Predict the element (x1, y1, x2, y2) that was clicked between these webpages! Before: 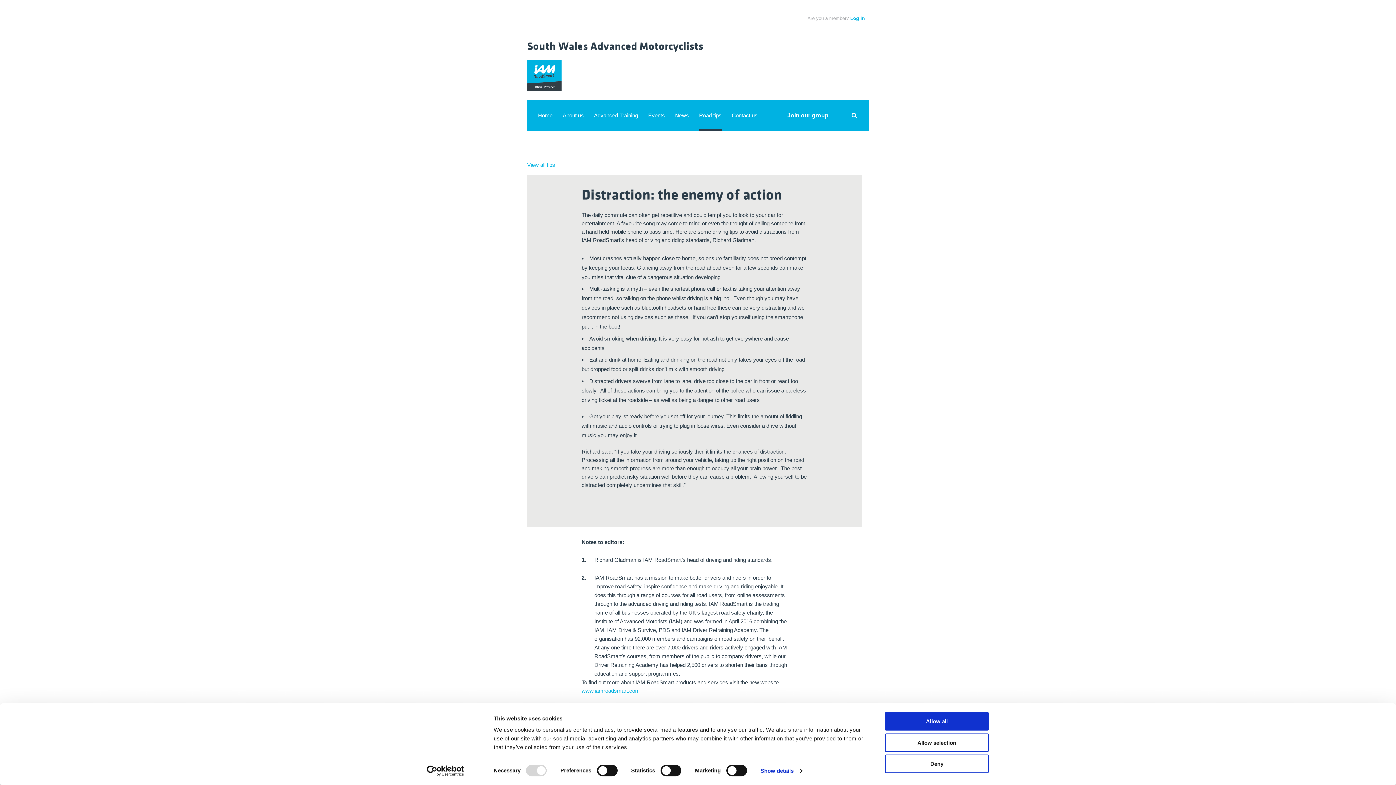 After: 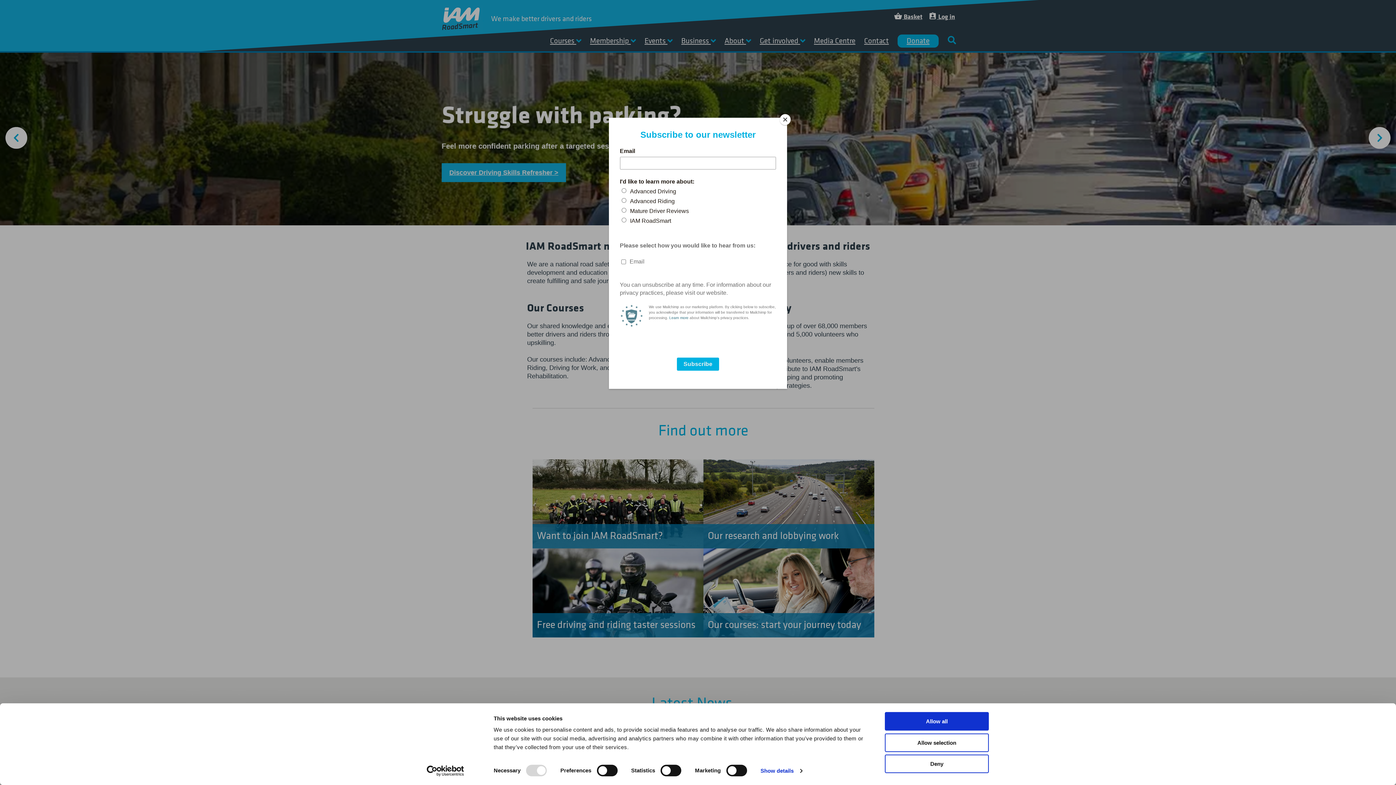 Action: bbox: (581, 687, 640, 694) label: www.iamroadsmart.com